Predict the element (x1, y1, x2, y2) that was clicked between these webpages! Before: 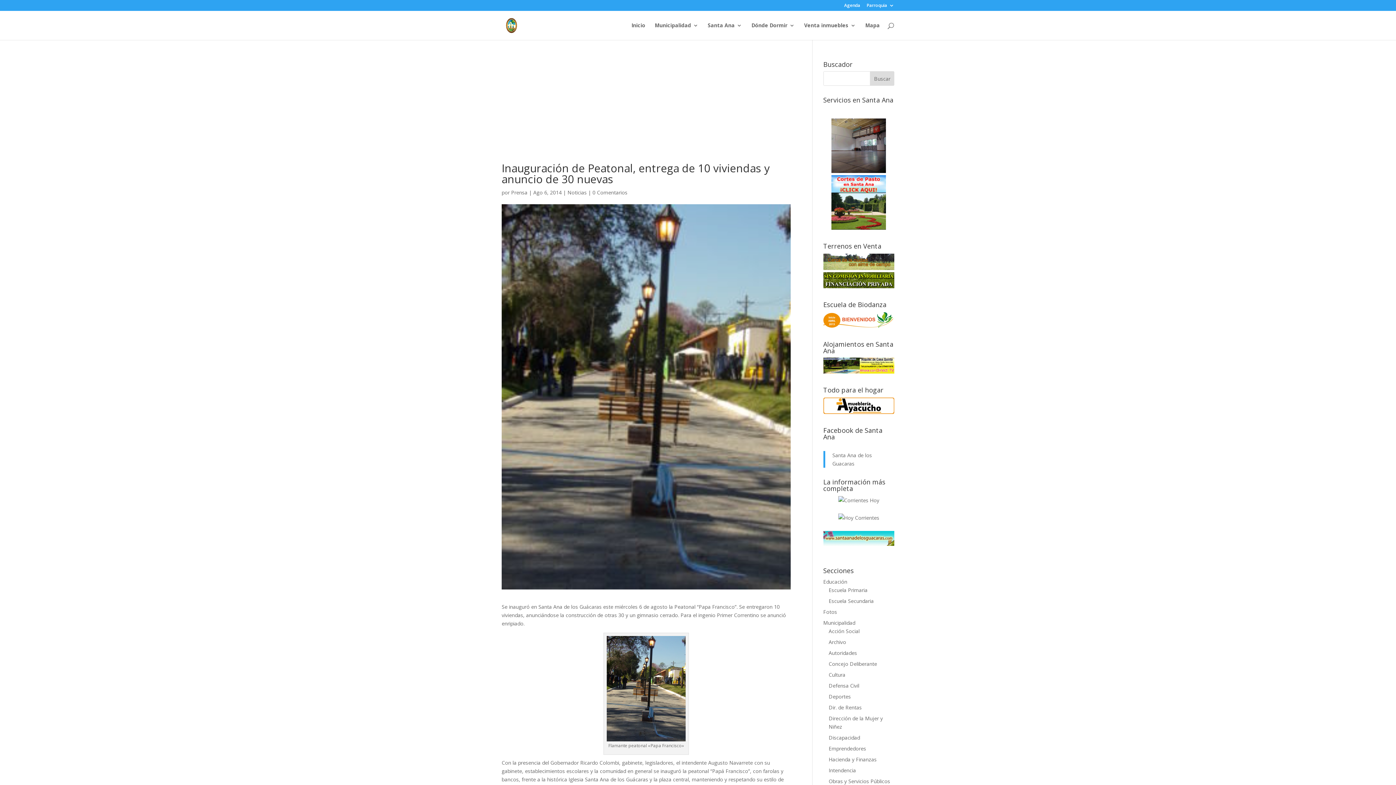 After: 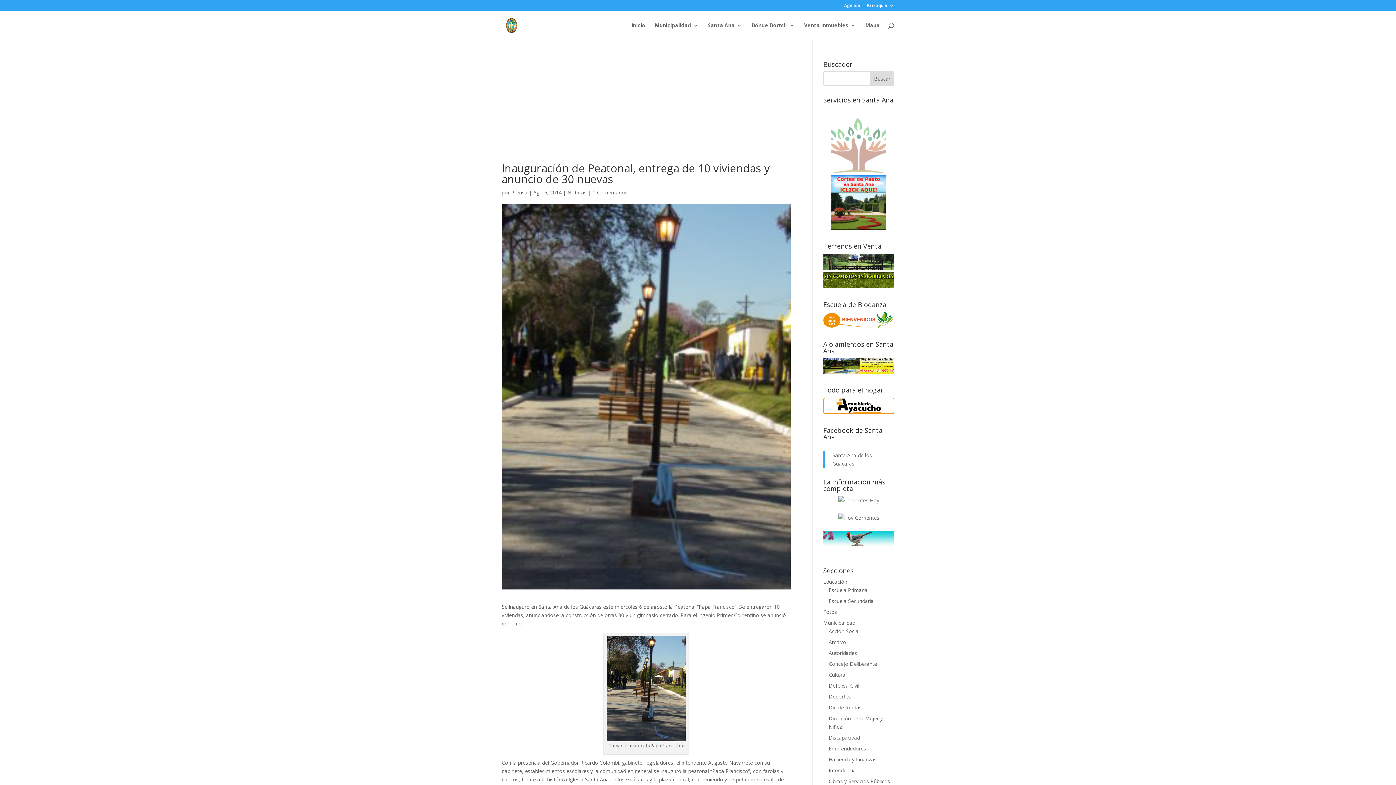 Action: bbox: (823, 408, 894, 415)